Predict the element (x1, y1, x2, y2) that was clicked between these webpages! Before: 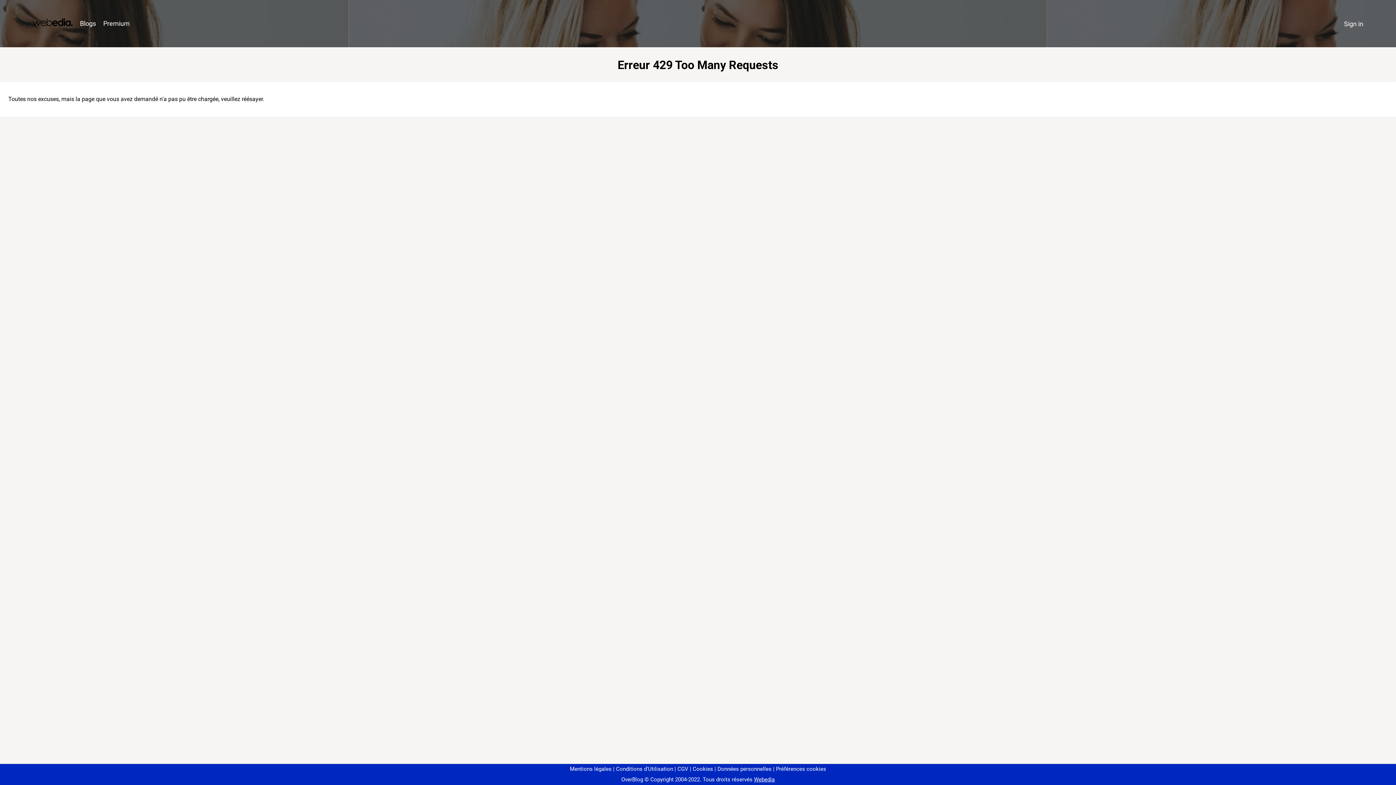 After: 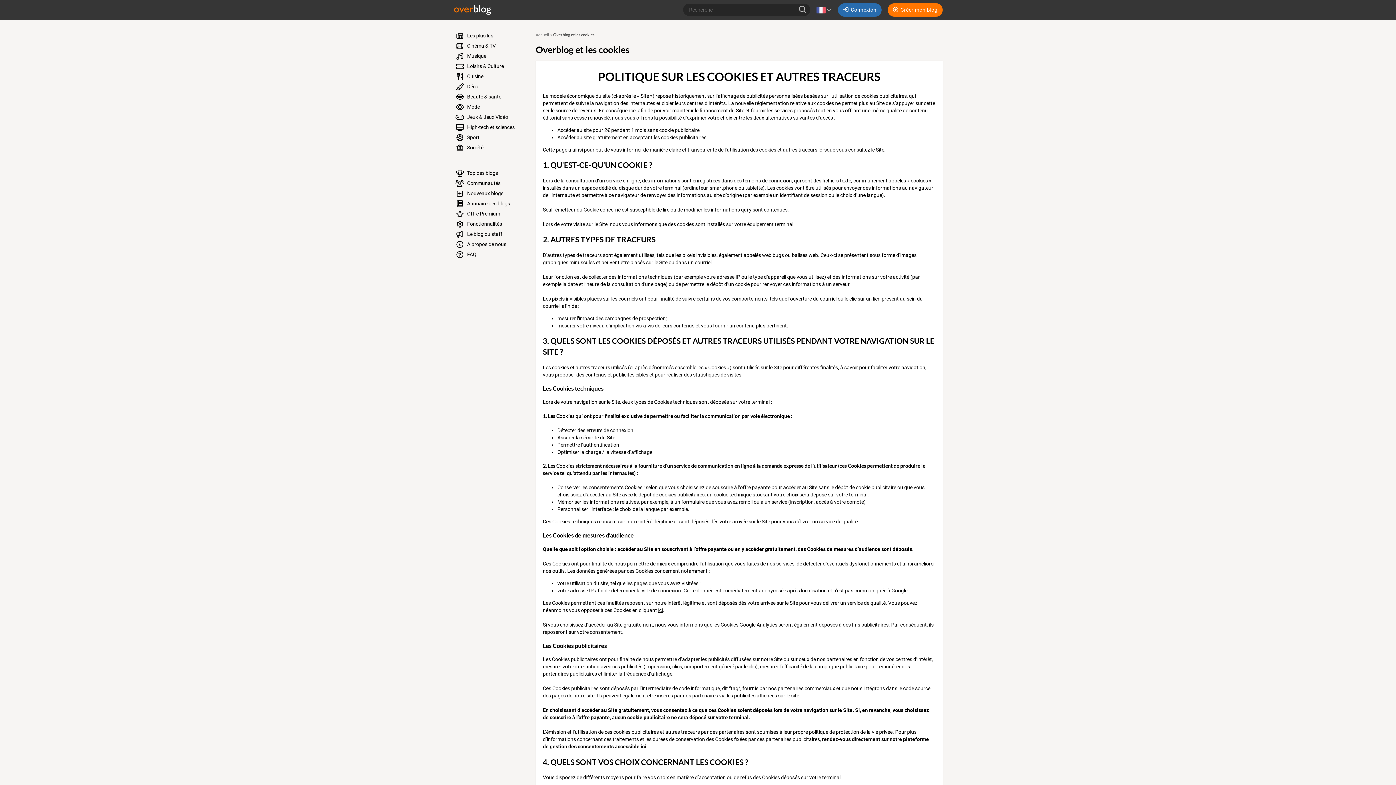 Action: bbox: (690, 766, 713, 772) label: Cookies